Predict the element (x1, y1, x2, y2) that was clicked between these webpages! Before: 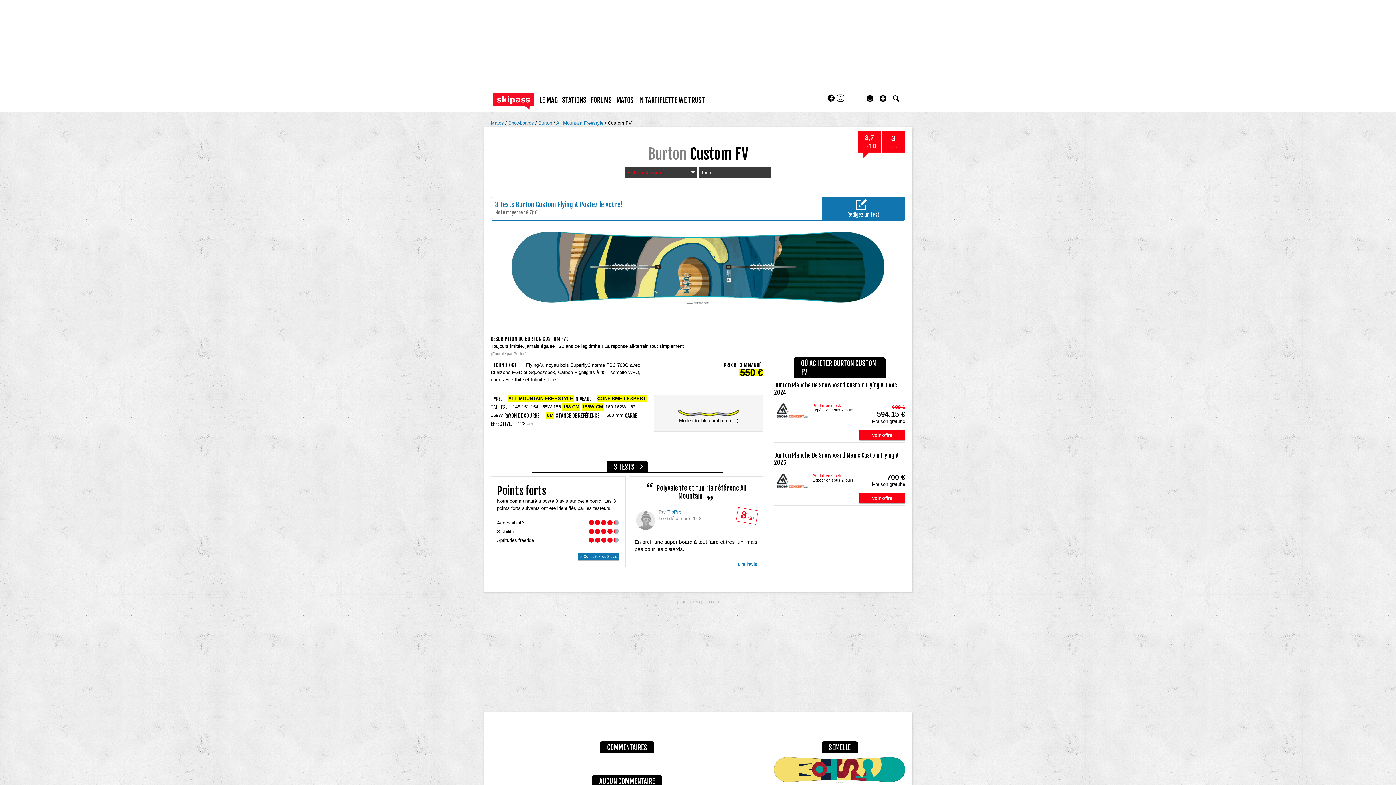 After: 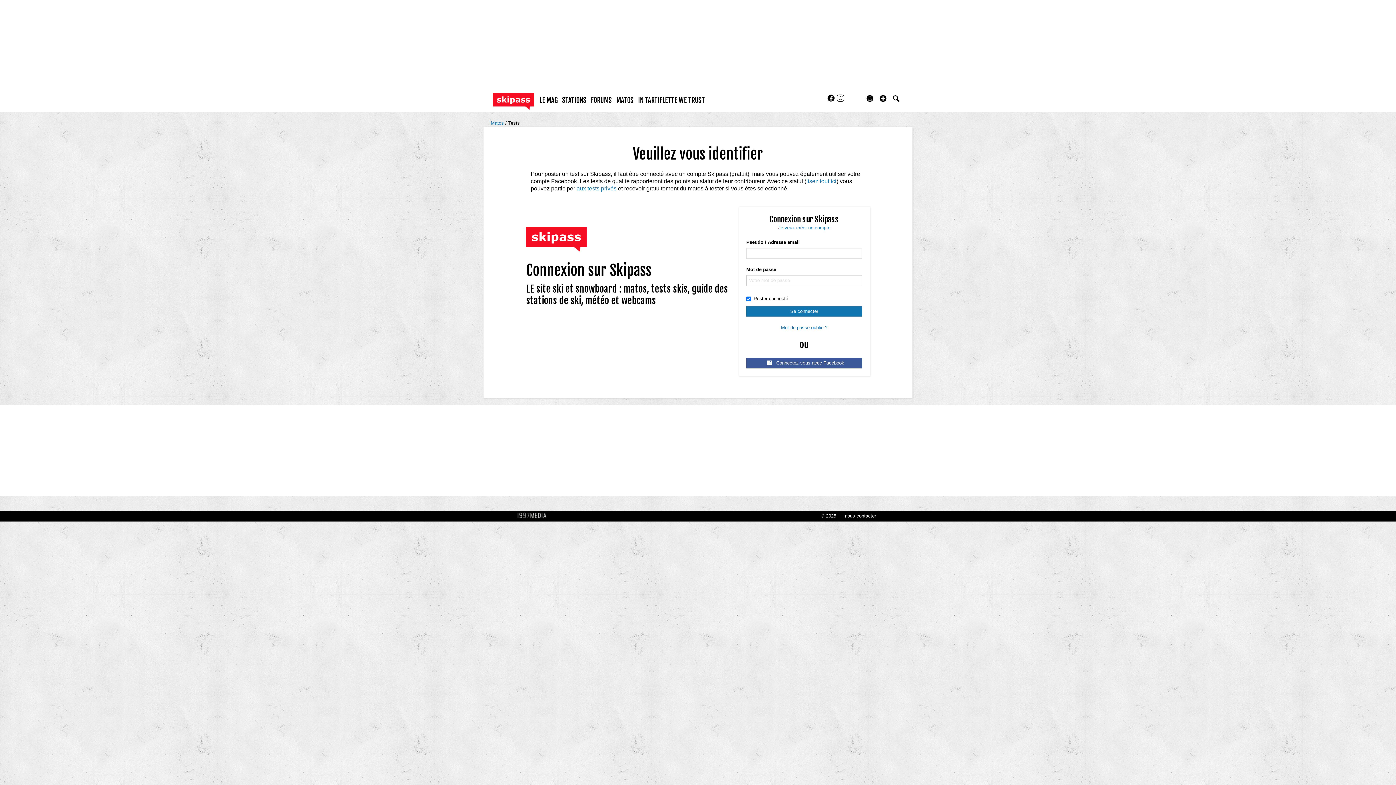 Action: bbox: (842, 197, 885, 220) label: Rédigez un test